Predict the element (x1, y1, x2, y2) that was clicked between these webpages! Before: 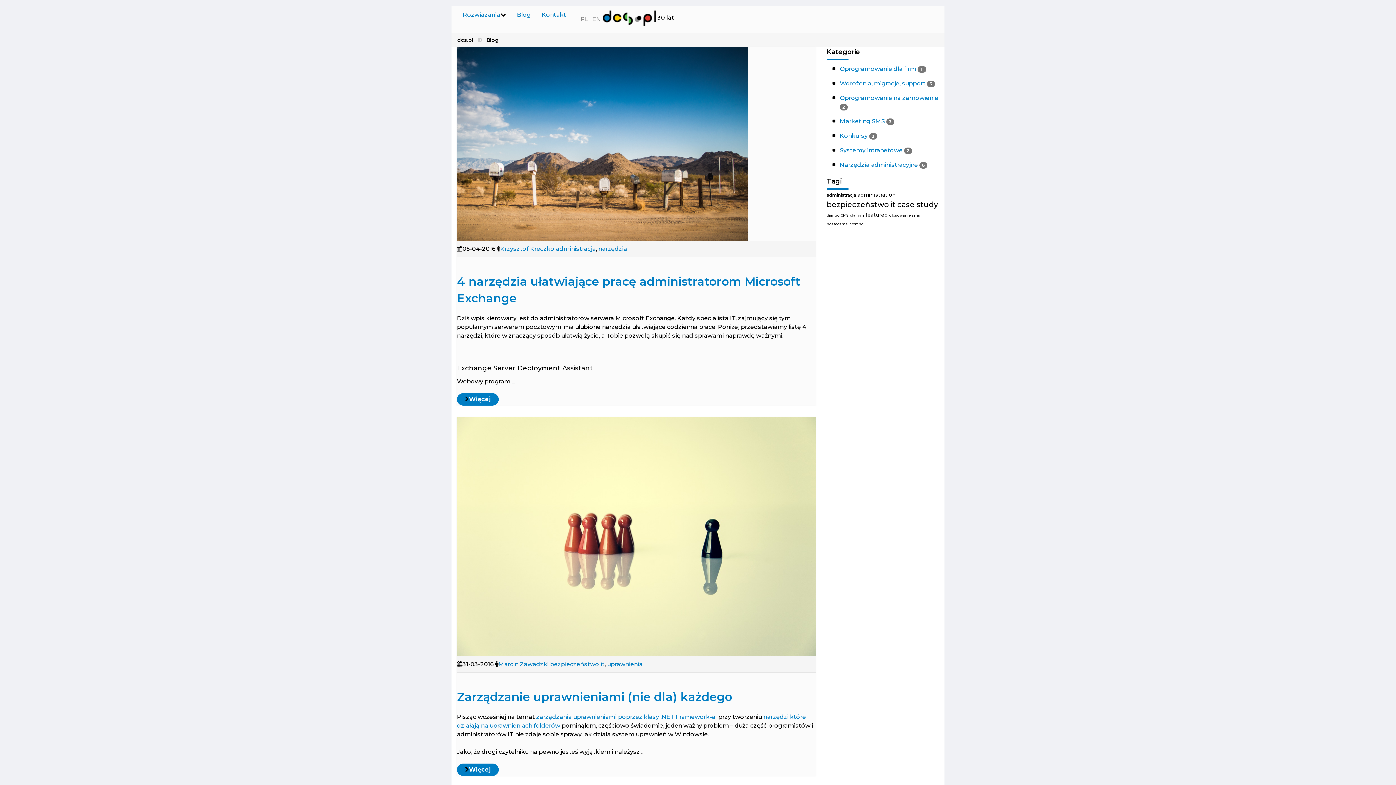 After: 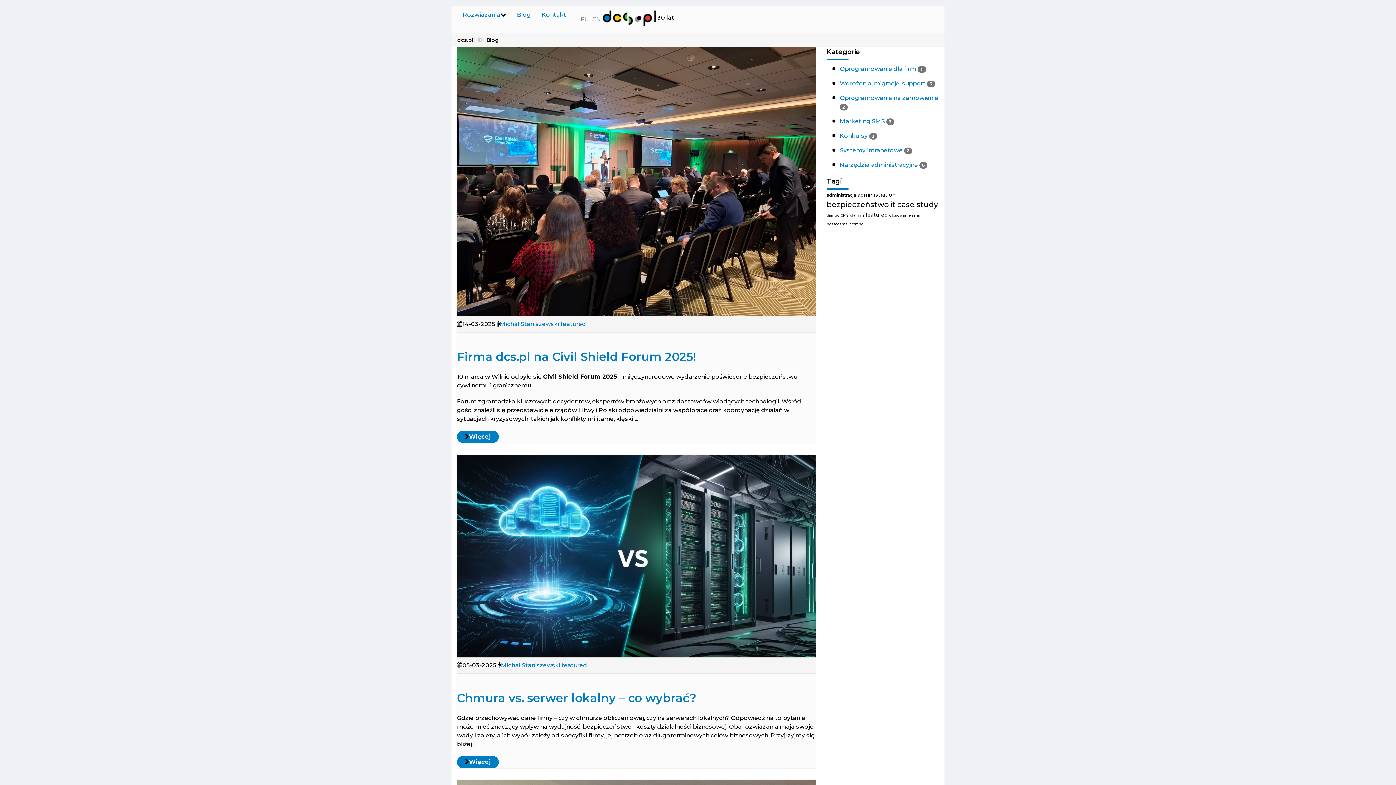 Action: bbox: (865, 211, 888, 218) label: featured